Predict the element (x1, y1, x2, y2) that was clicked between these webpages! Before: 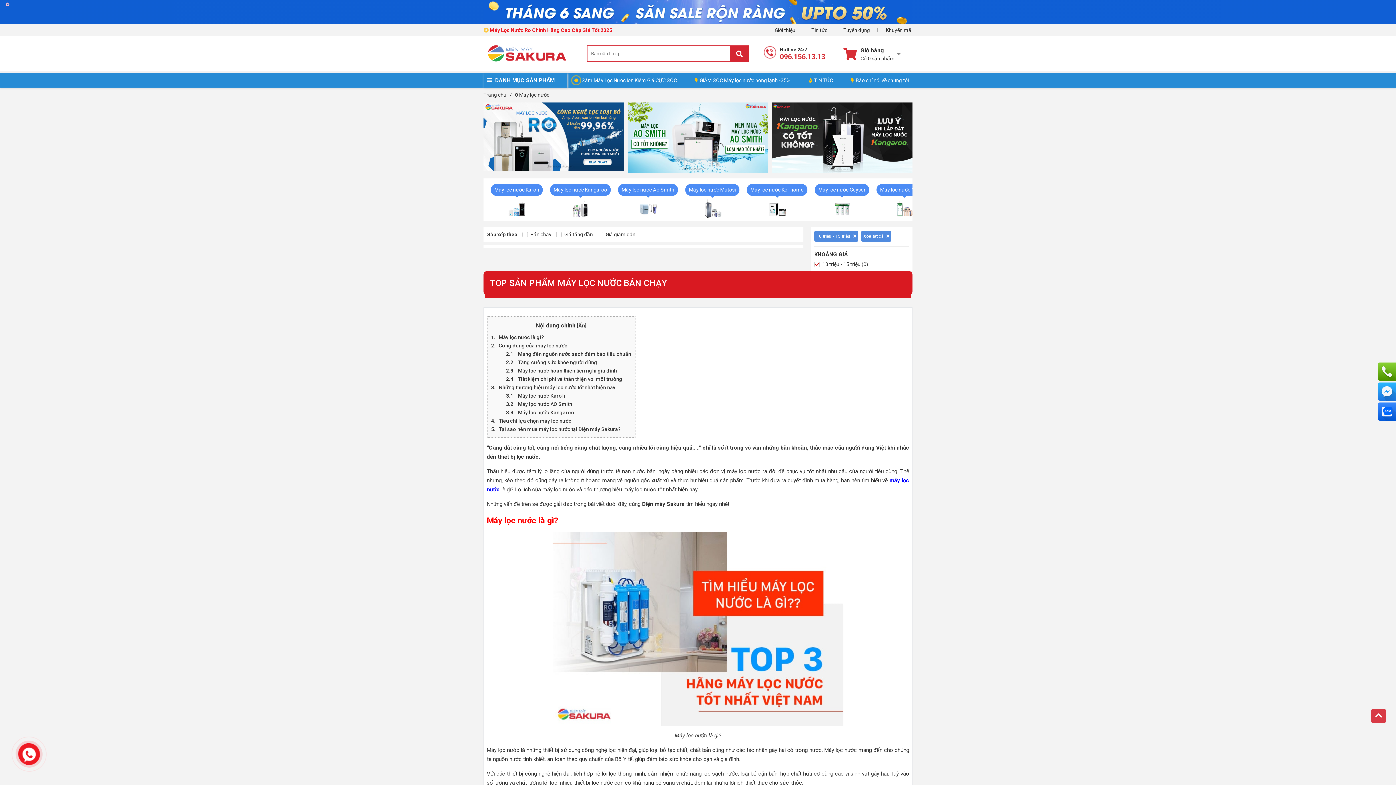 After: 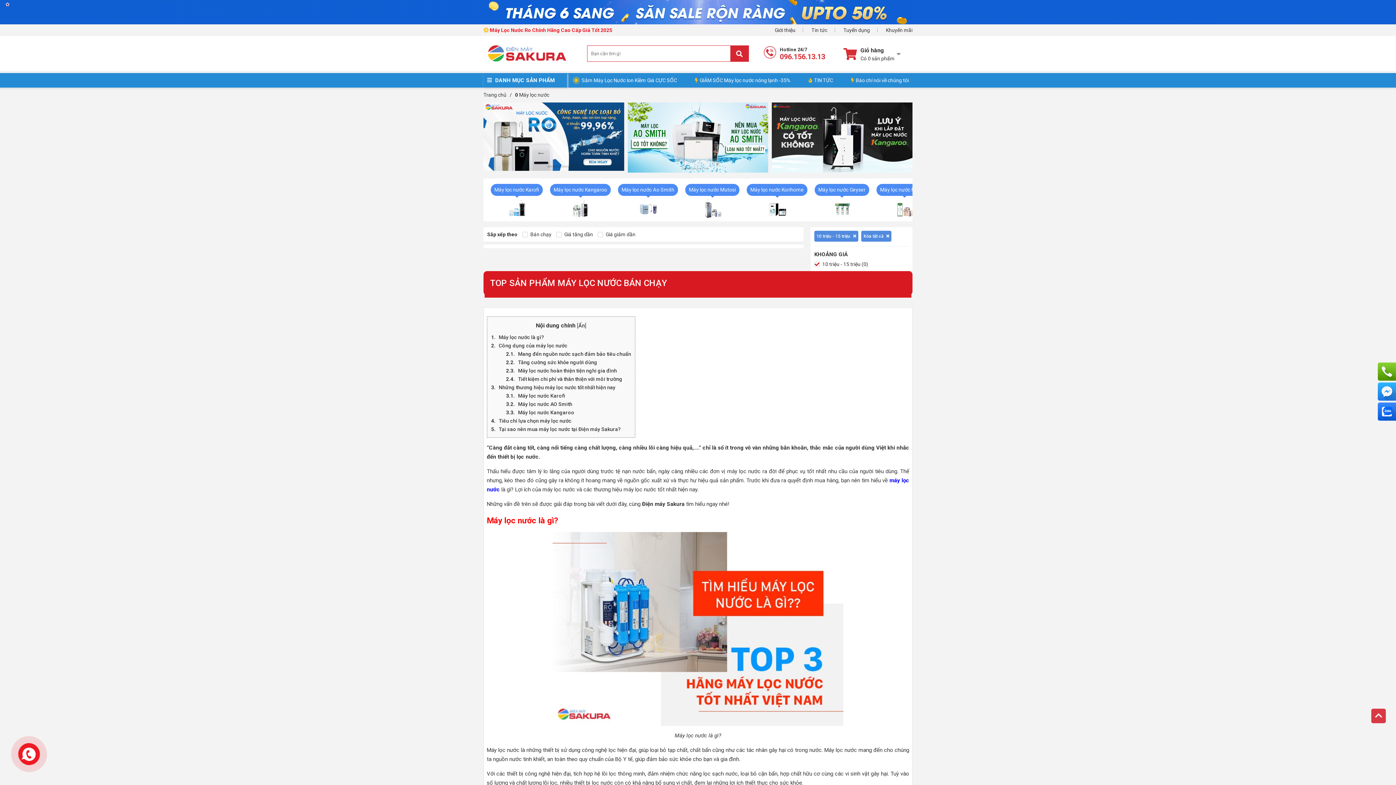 Action: bbox: (483, 27, 612, 33) label:  Máy Lọc Nước Ro Chính Hãng Cao Cấp Giá Tốt 2025